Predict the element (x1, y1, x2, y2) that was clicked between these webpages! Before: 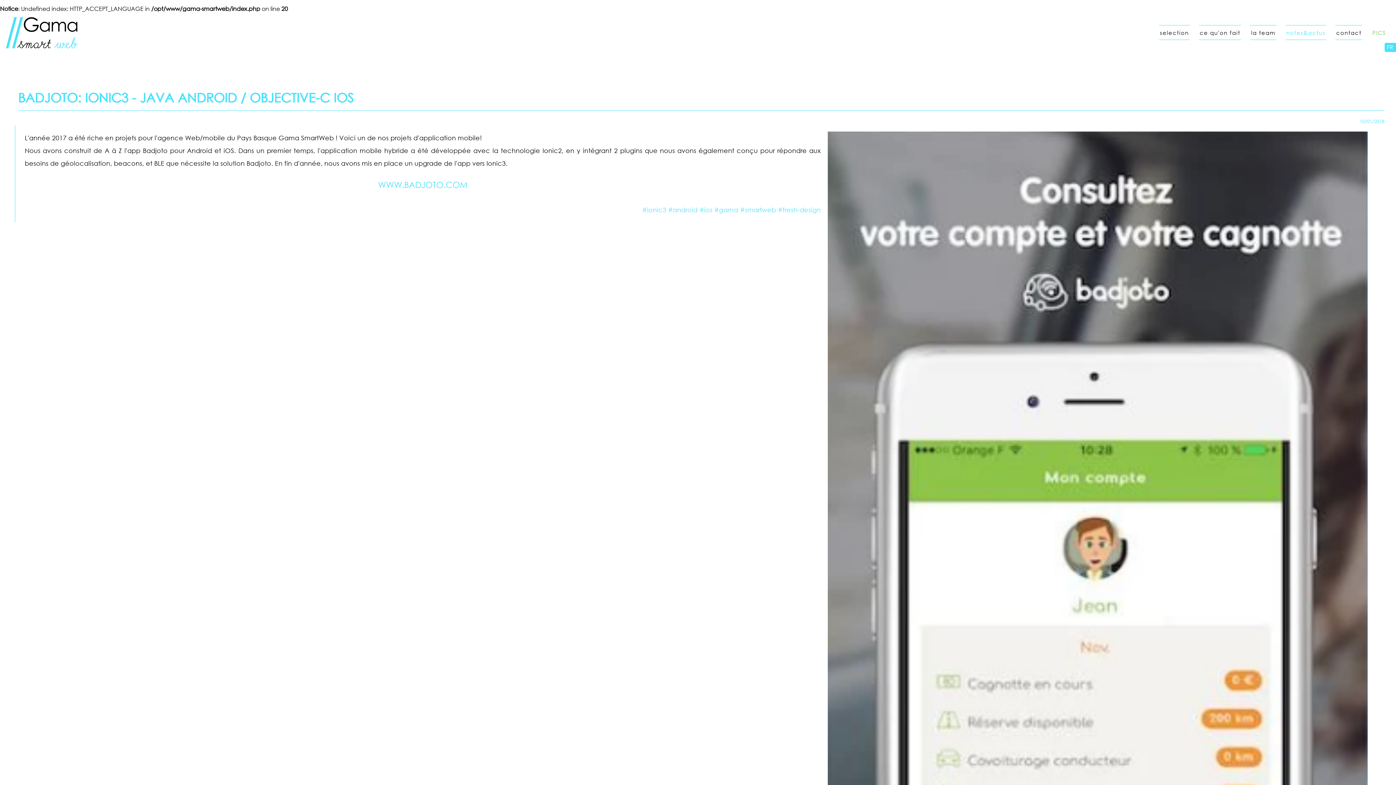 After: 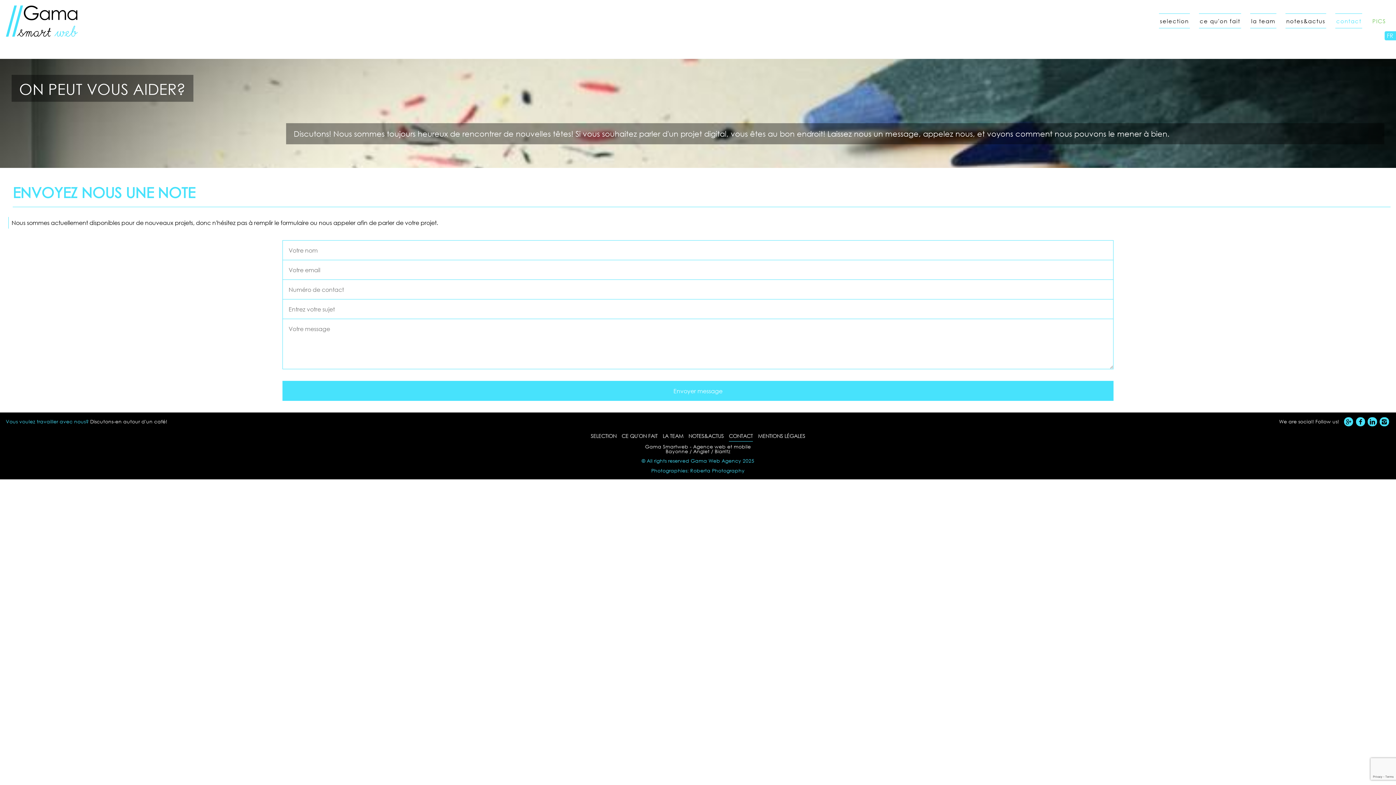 Action: bbox: (1335, 30, 1362, 35) label: contact